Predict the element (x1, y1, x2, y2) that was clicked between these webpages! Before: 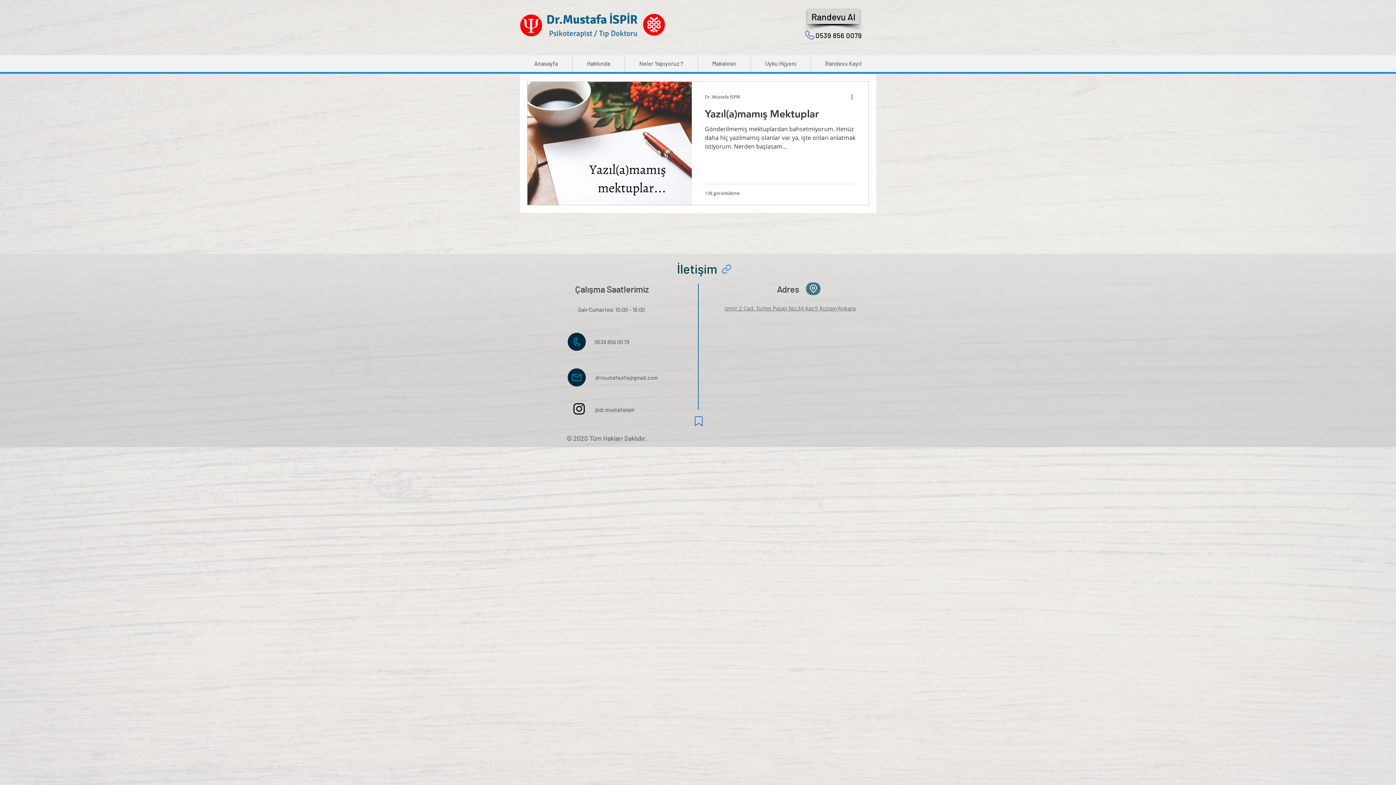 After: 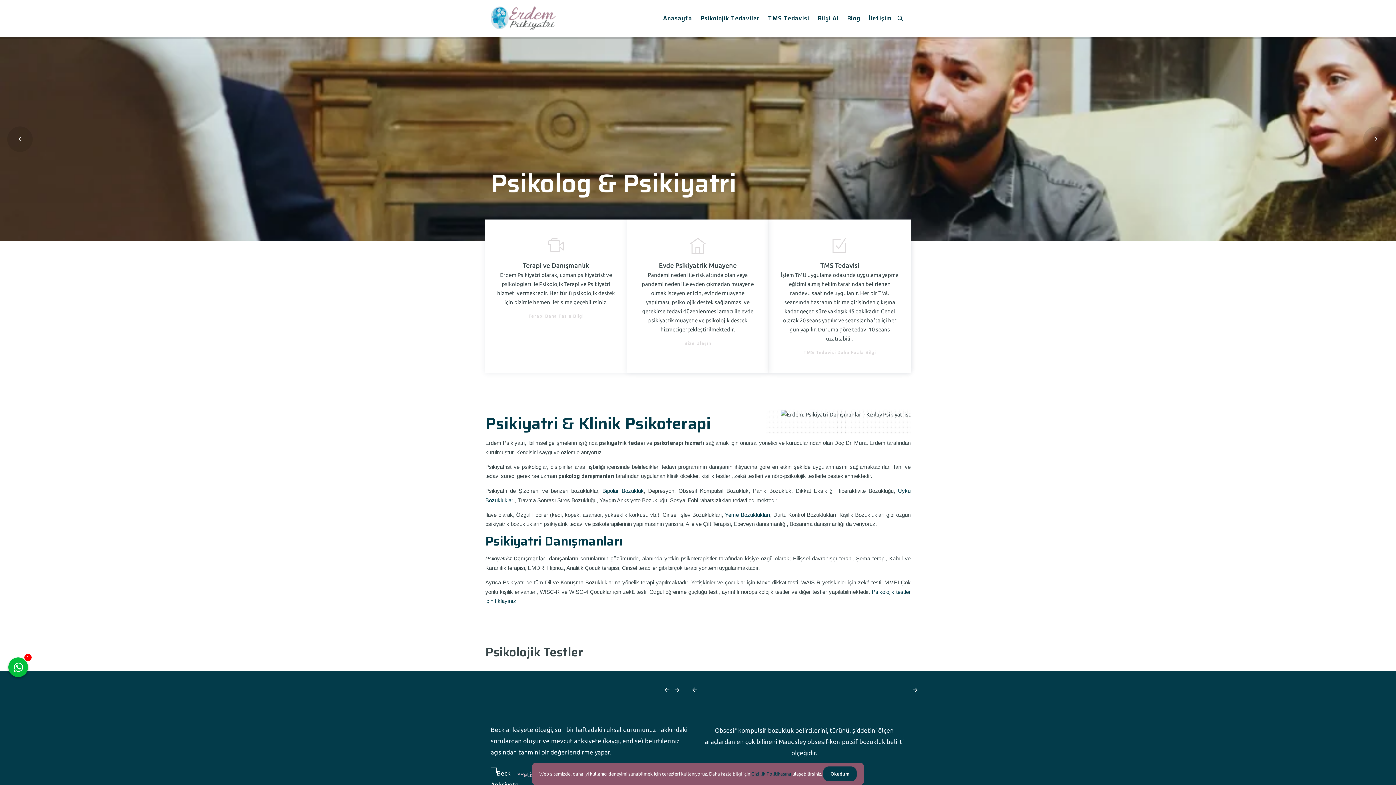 Action: bbox: (719, 262, 733, 276) label: Link